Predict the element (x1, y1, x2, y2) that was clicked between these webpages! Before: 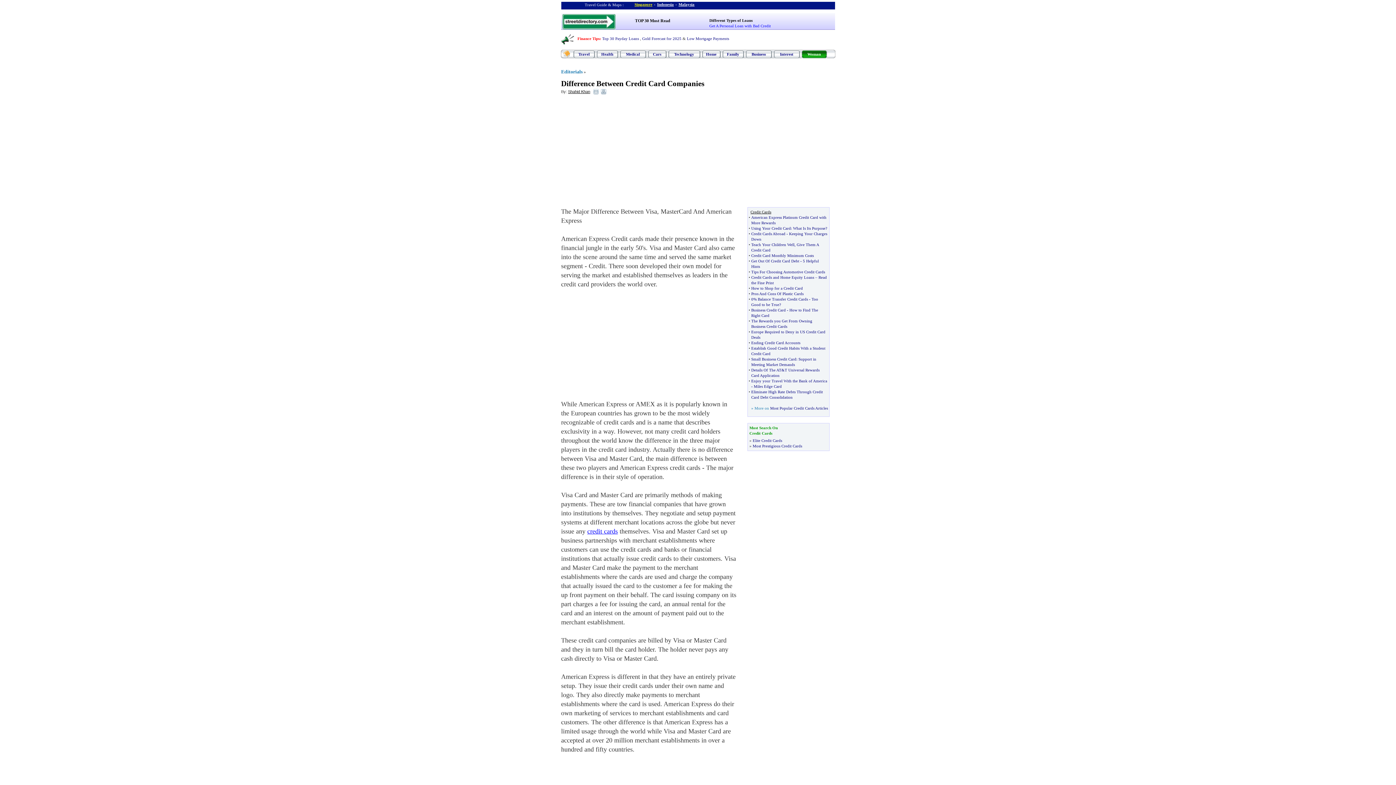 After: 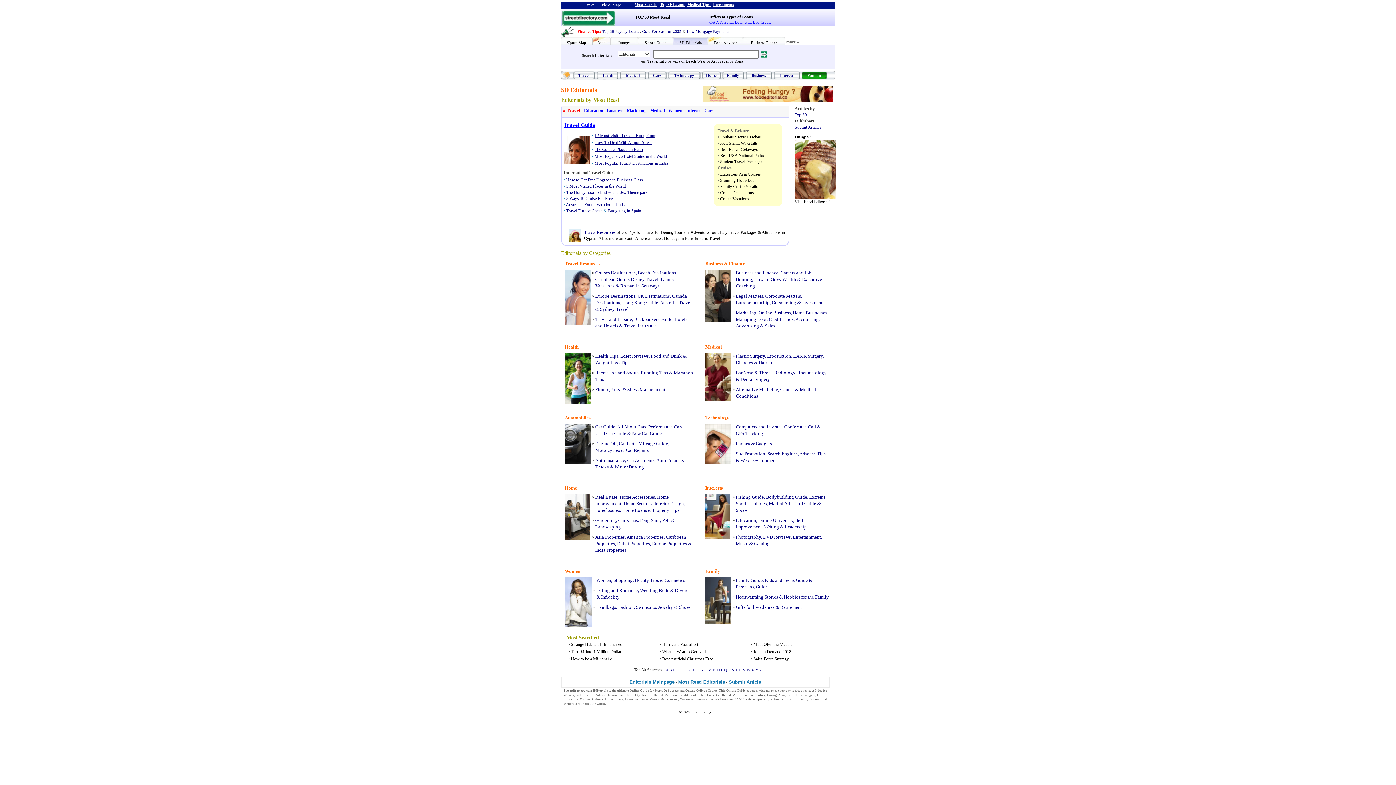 Action: bbox: (561, 69, 582, 74) label: Editorials